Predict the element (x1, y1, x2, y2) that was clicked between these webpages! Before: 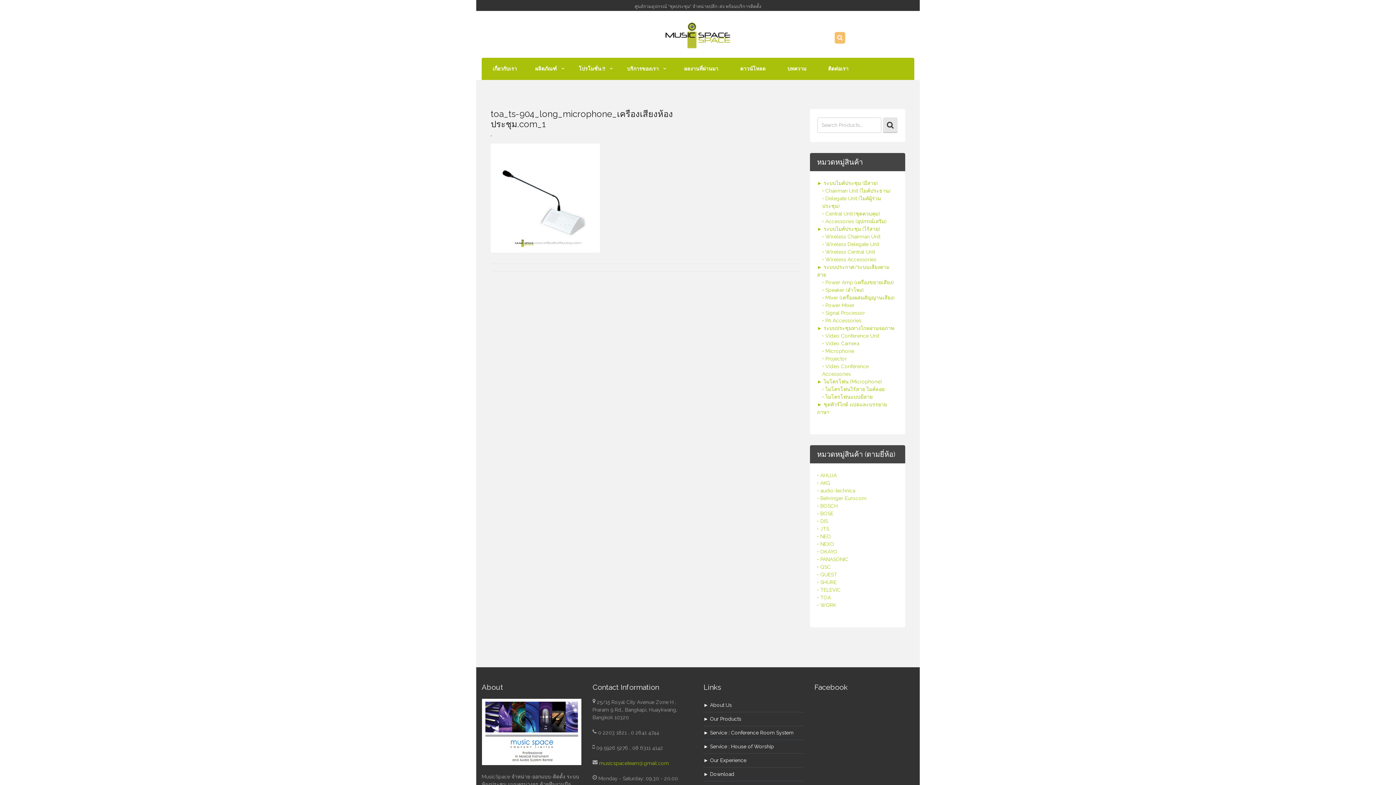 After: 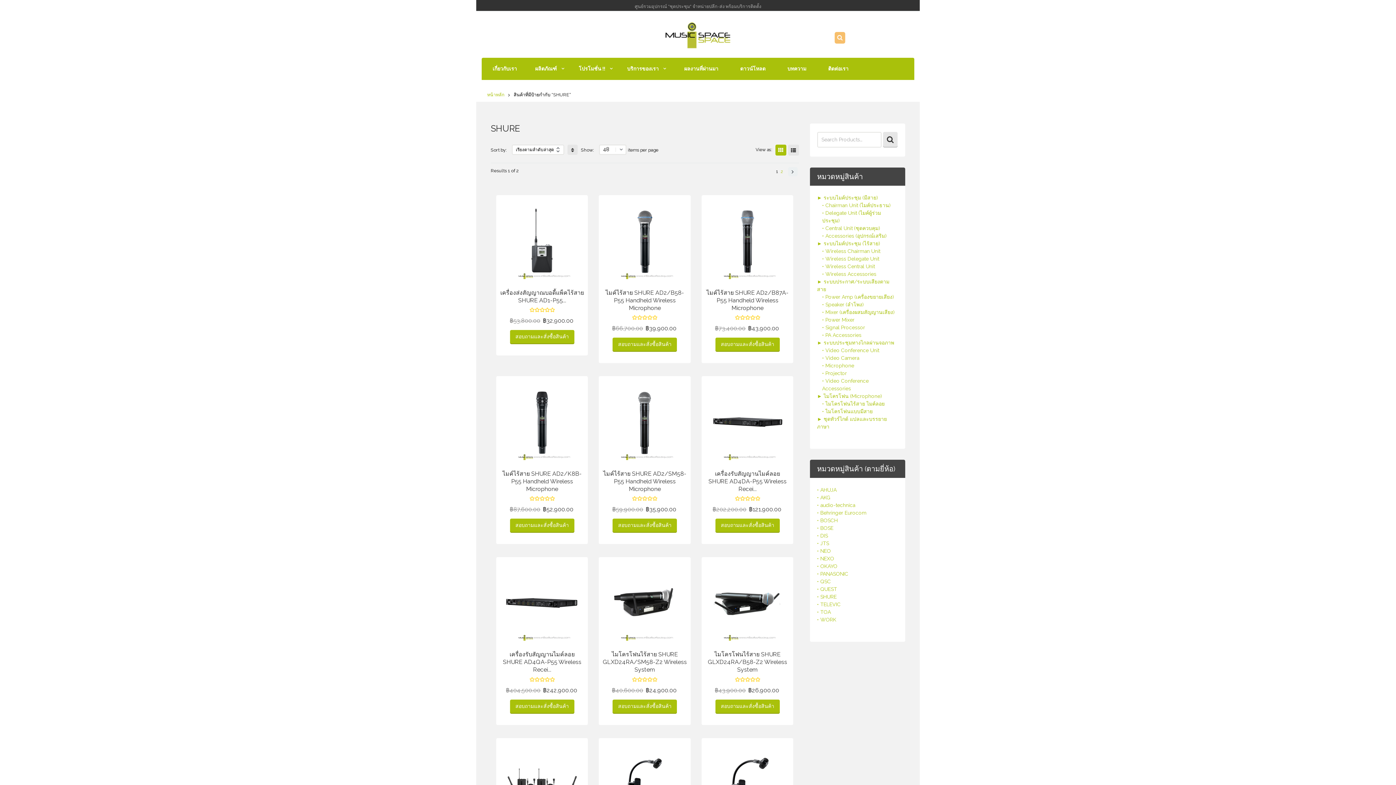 Action: label: • SHURE bbox: (817, 579, 836, 585)